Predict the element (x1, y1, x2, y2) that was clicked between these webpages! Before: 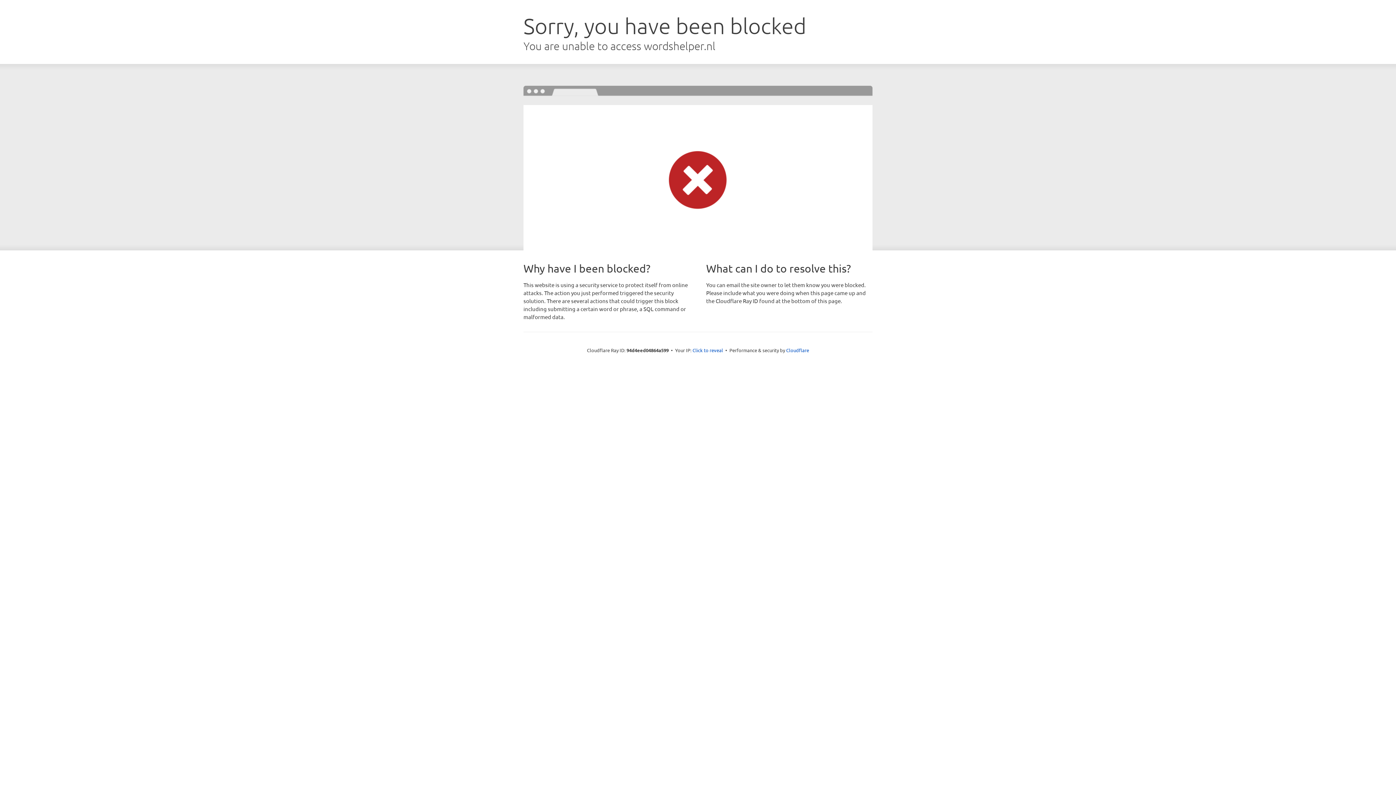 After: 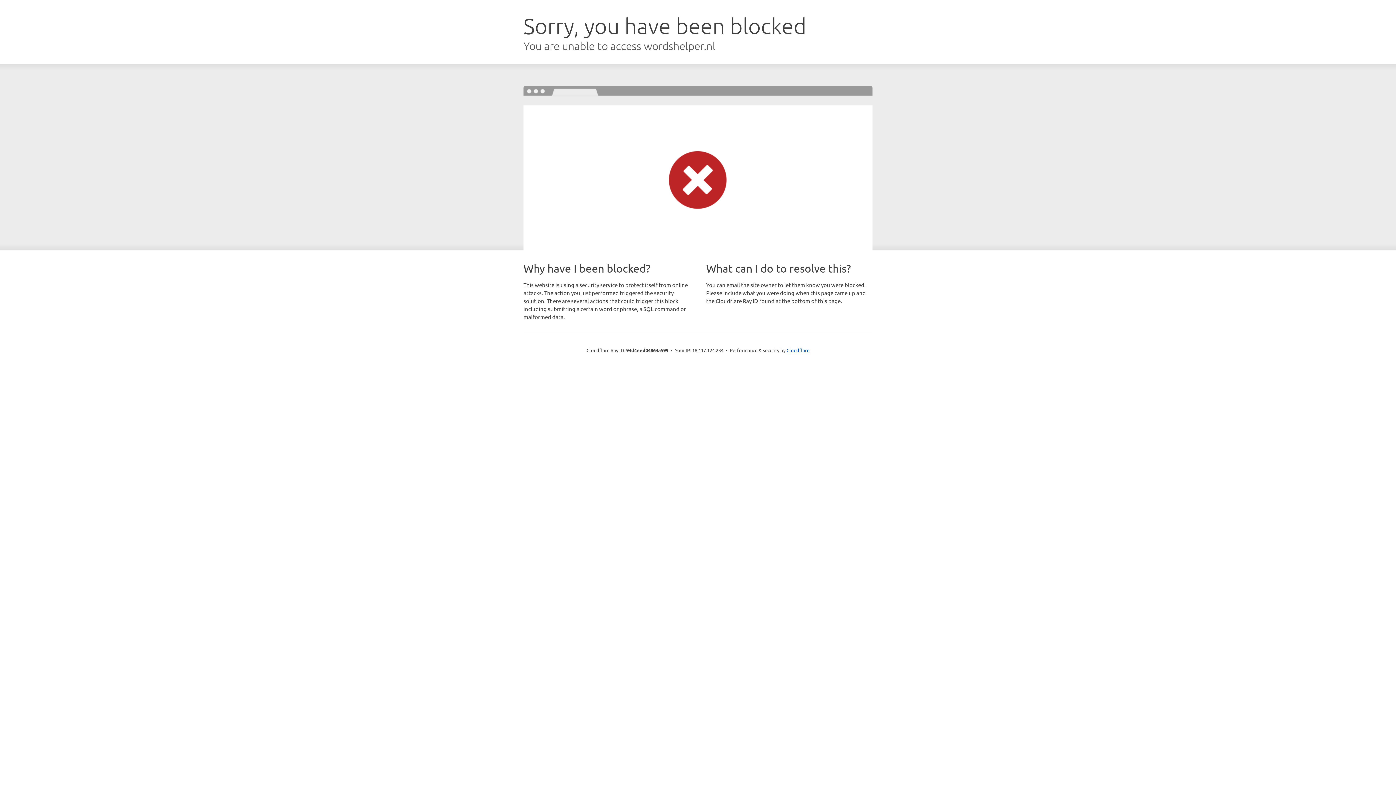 Action: label: Click to reveal bbox: (692, 346, 723, 353)